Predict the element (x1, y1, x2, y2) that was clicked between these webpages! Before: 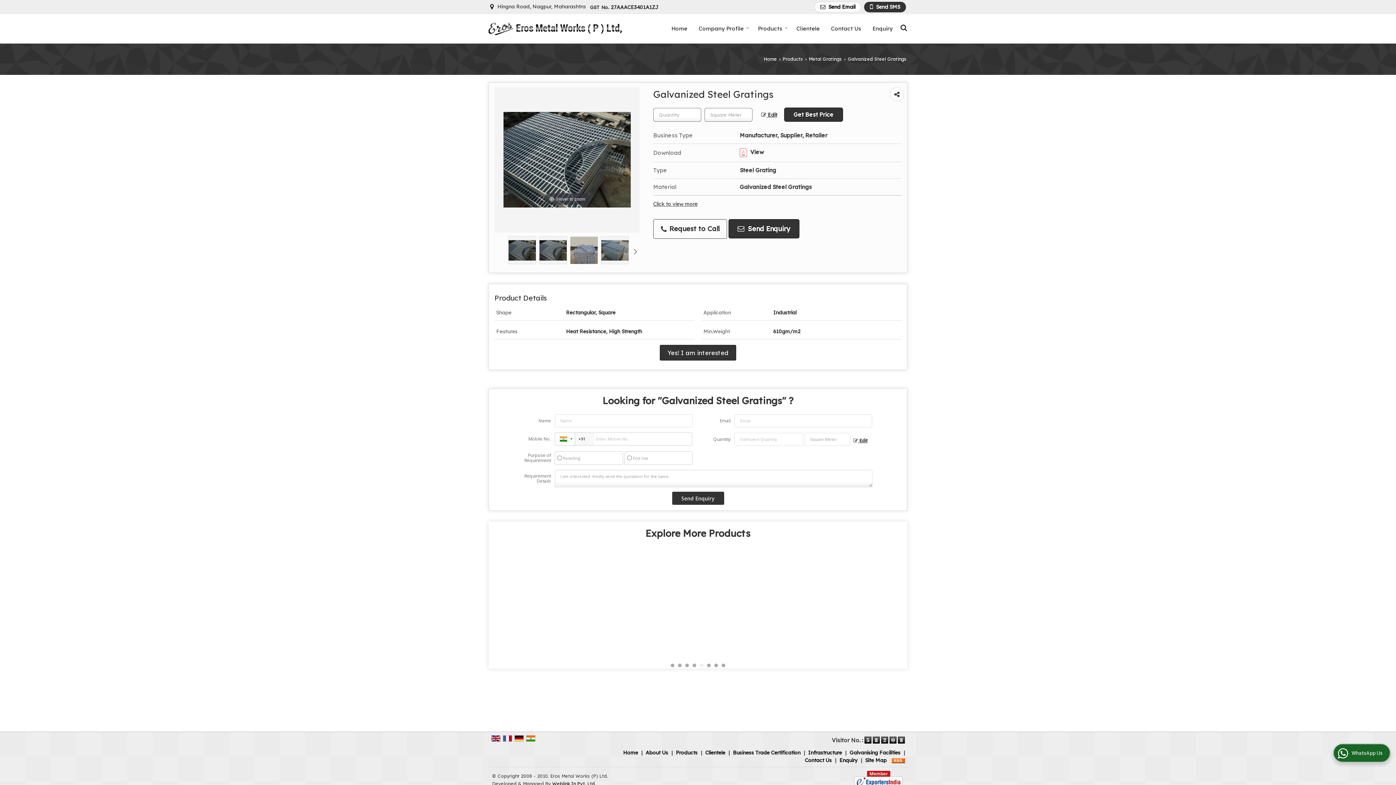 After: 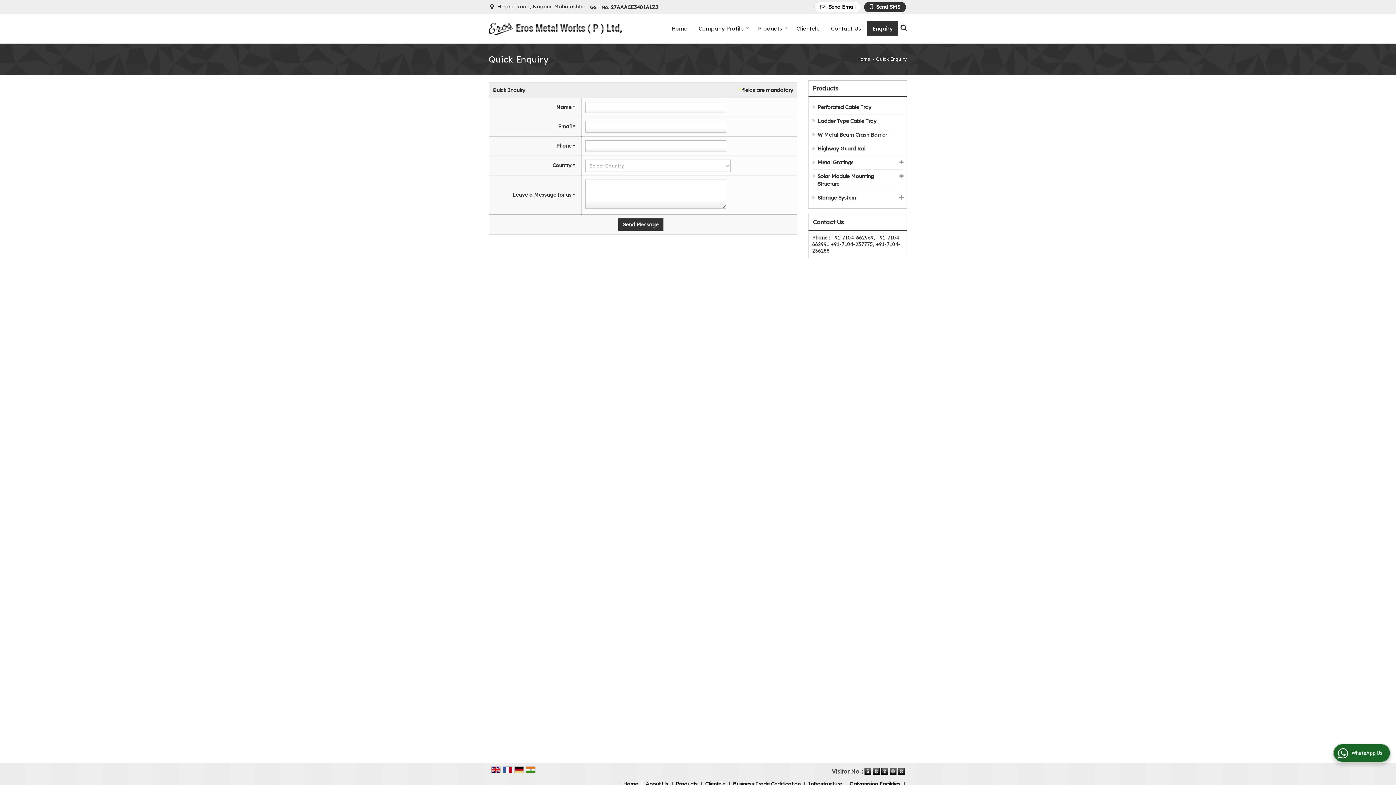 Action: bbox: (867, 20, 898, 35) label: Enquiry